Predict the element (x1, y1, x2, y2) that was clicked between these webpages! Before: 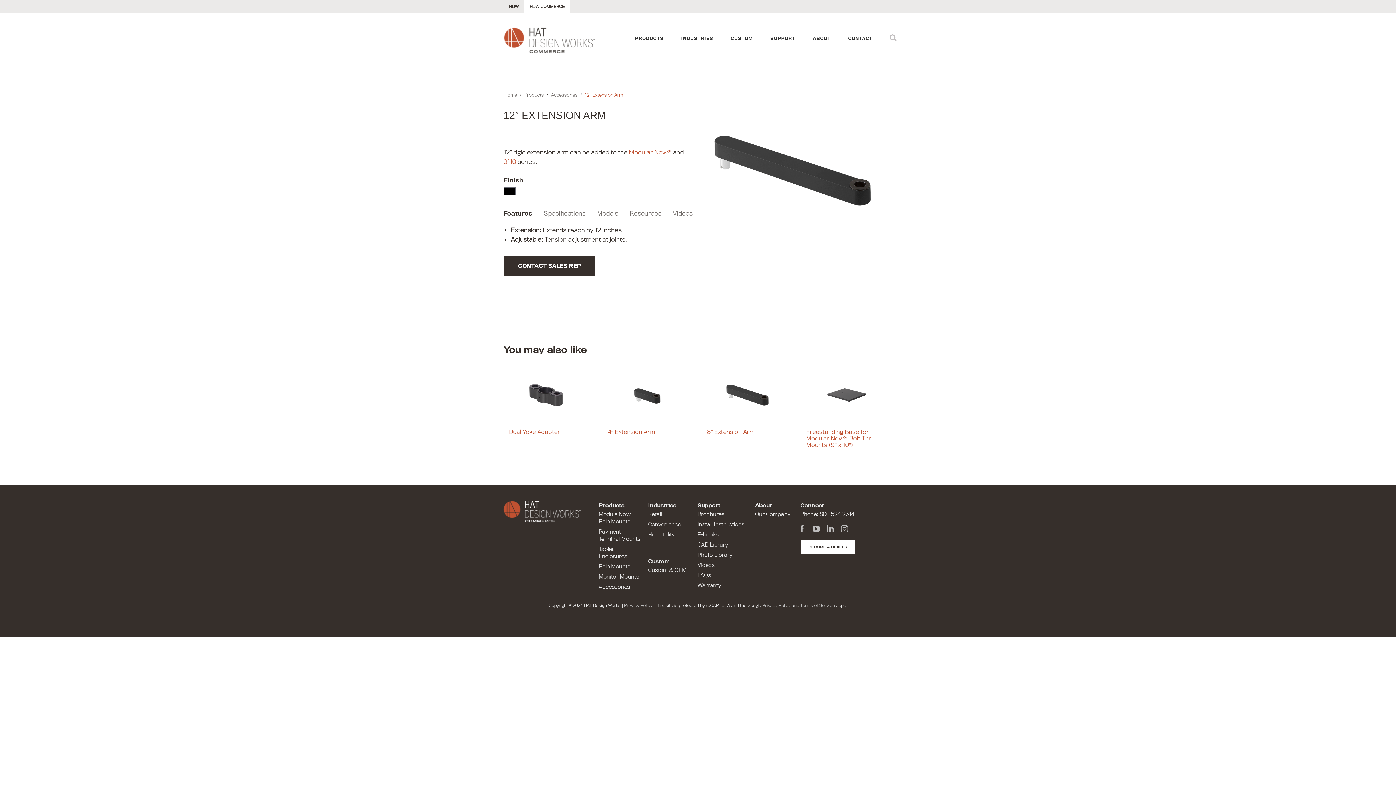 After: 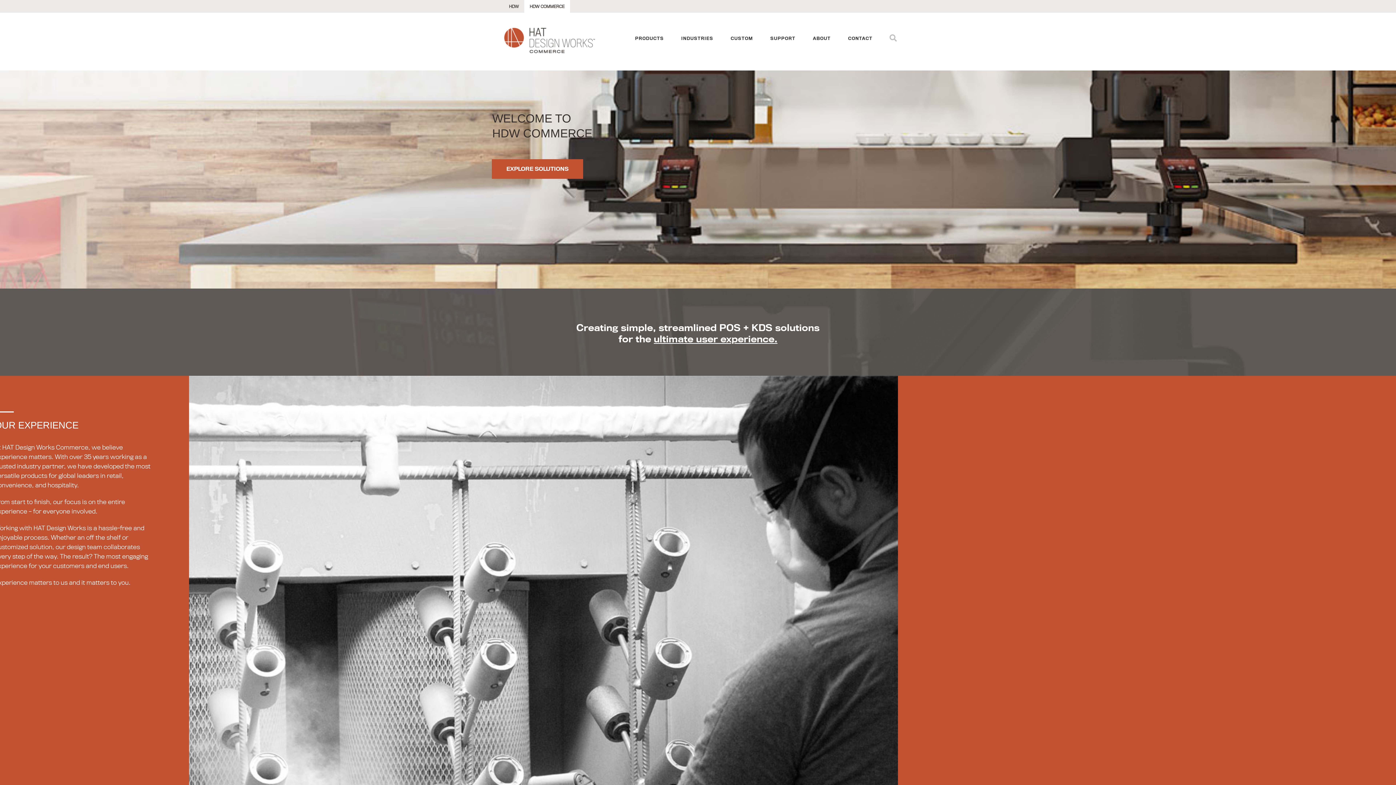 Action: bbox: (524, 0, 570, 12) label: HDW COMMERCE